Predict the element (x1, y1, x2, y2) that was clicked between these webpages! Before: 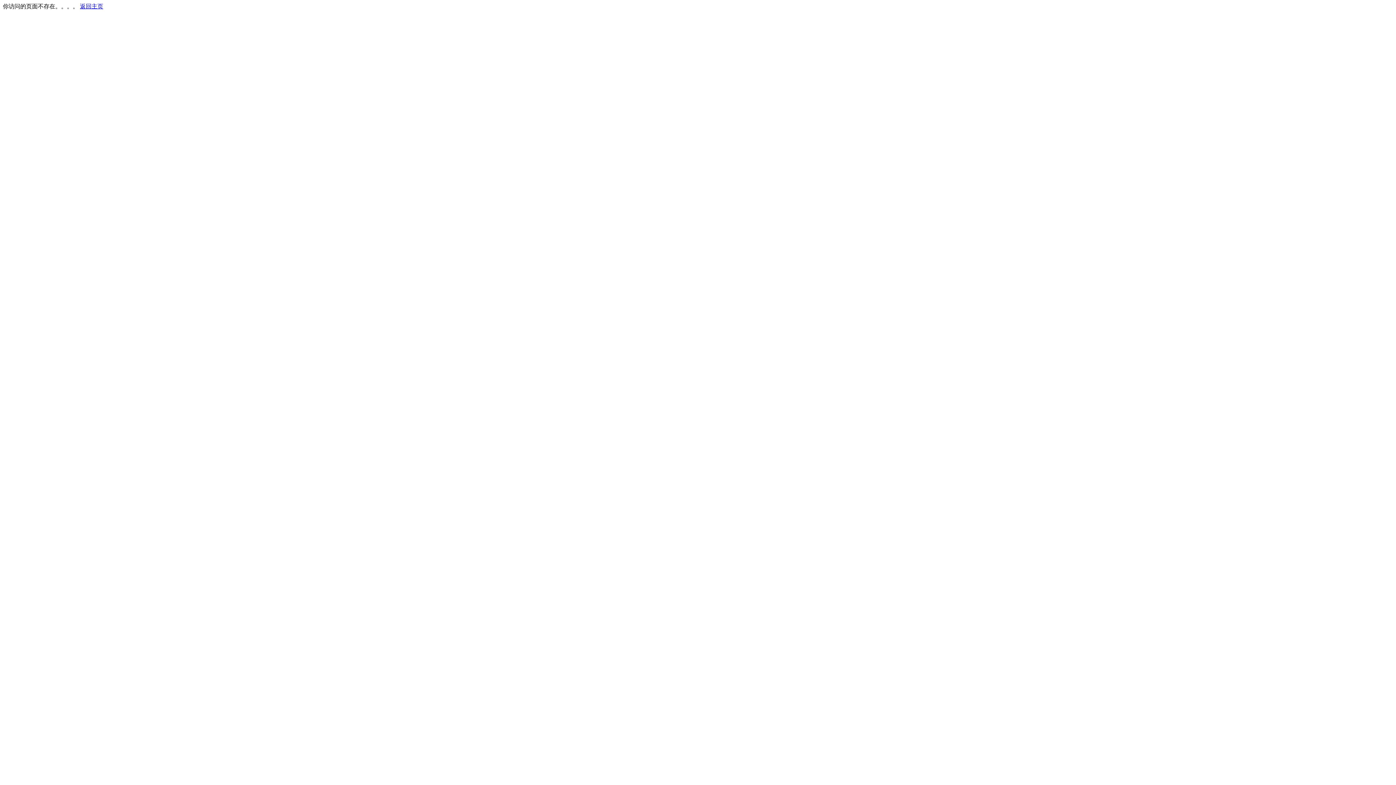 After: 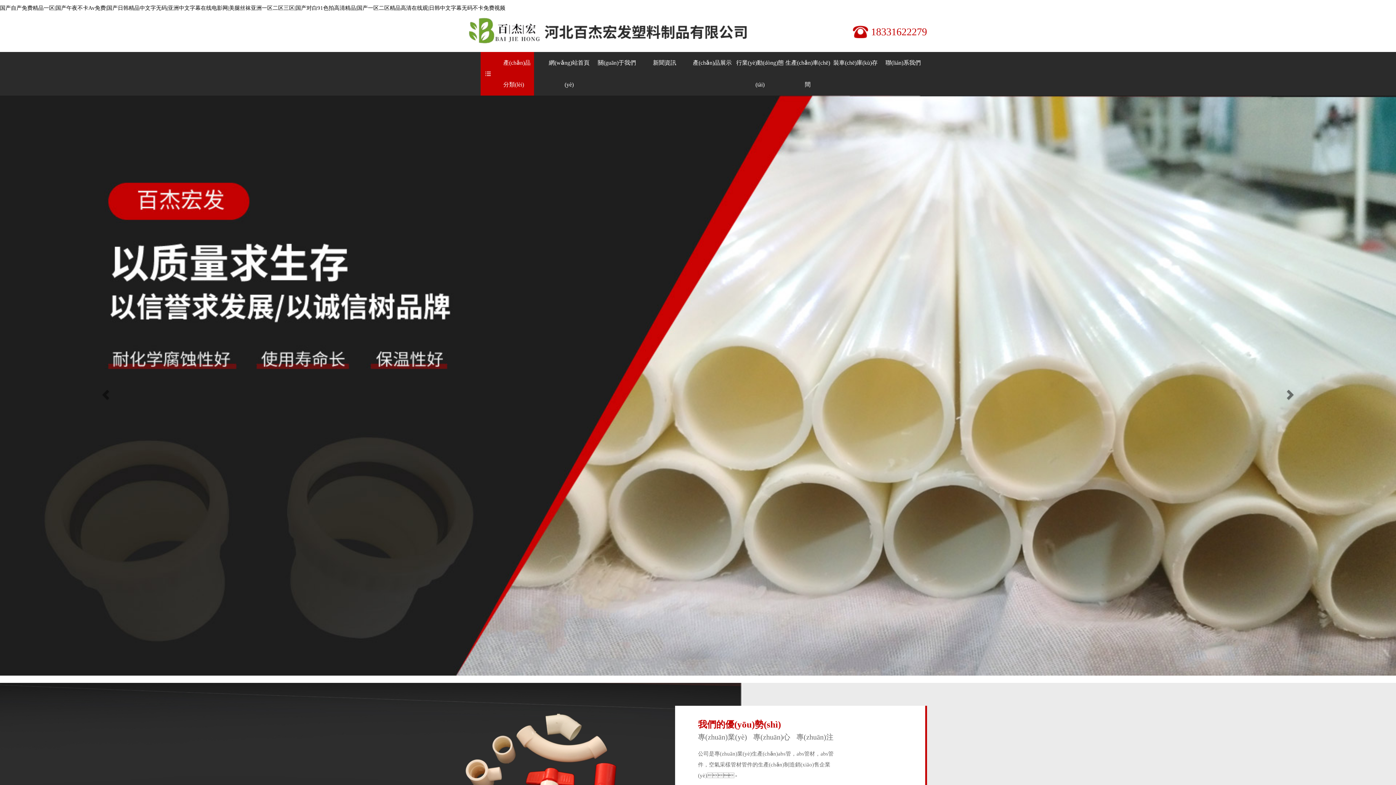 Action: bbox: (80, 3, 103, 9) label: 返回主页